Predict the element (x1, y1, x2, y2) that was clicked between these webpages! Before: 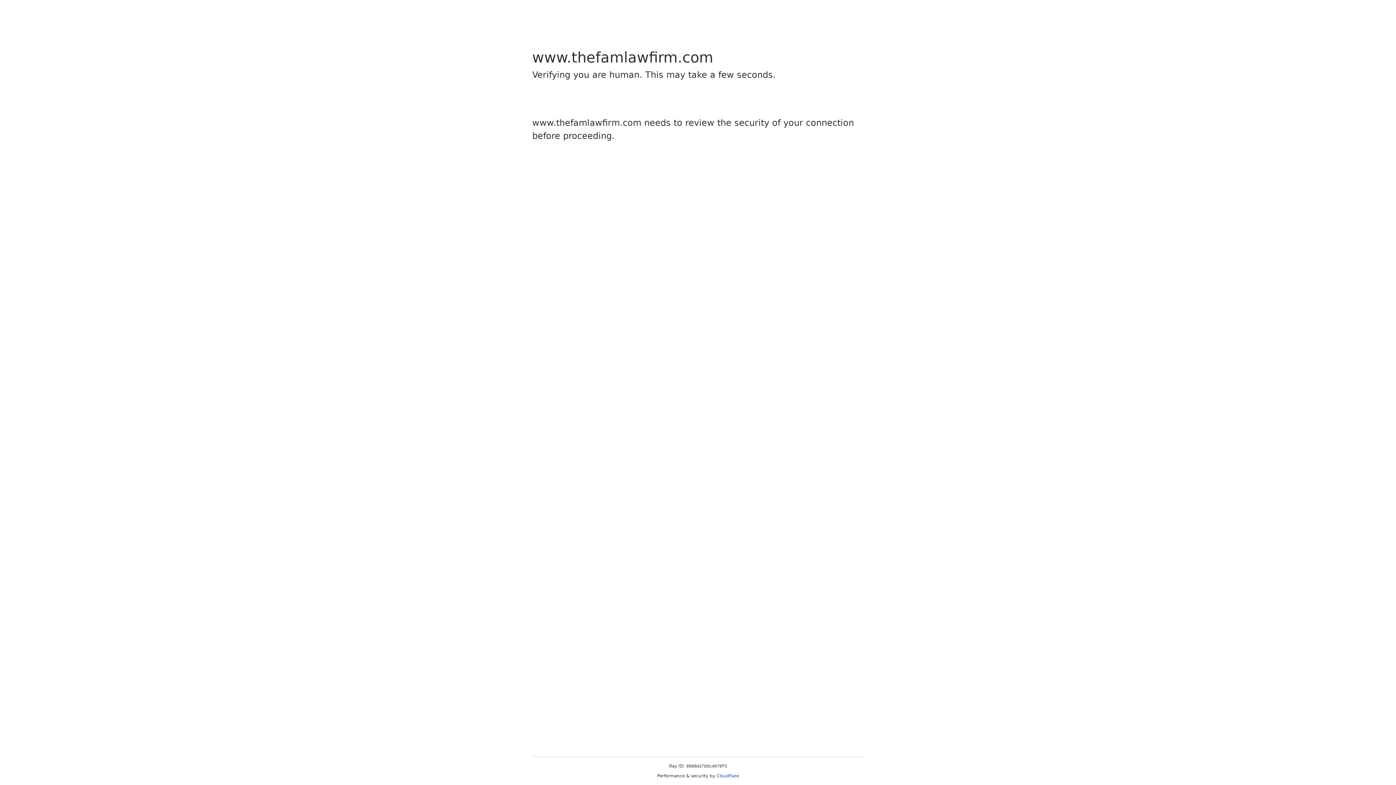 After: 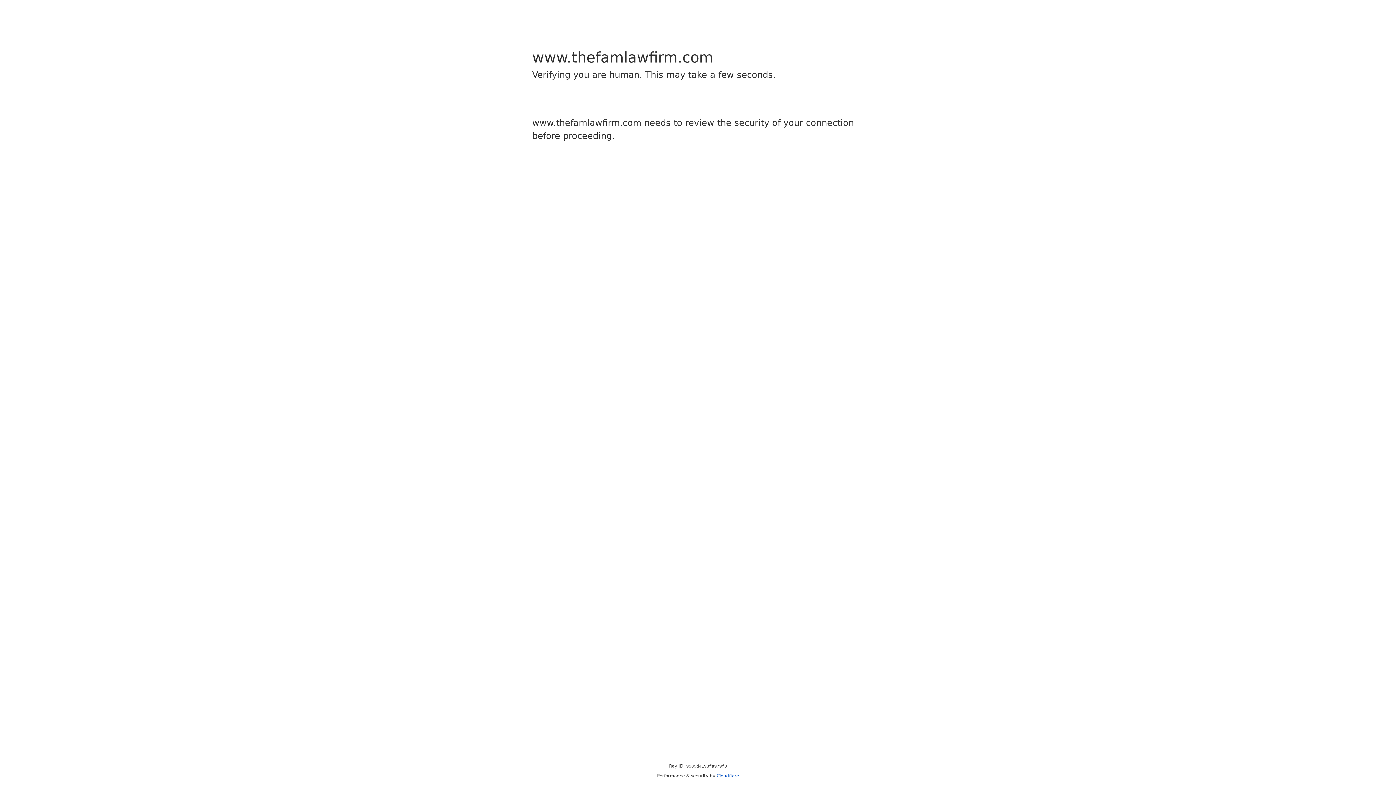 Action: bbox: (716, 773, 739, 778) label: Cloudflare